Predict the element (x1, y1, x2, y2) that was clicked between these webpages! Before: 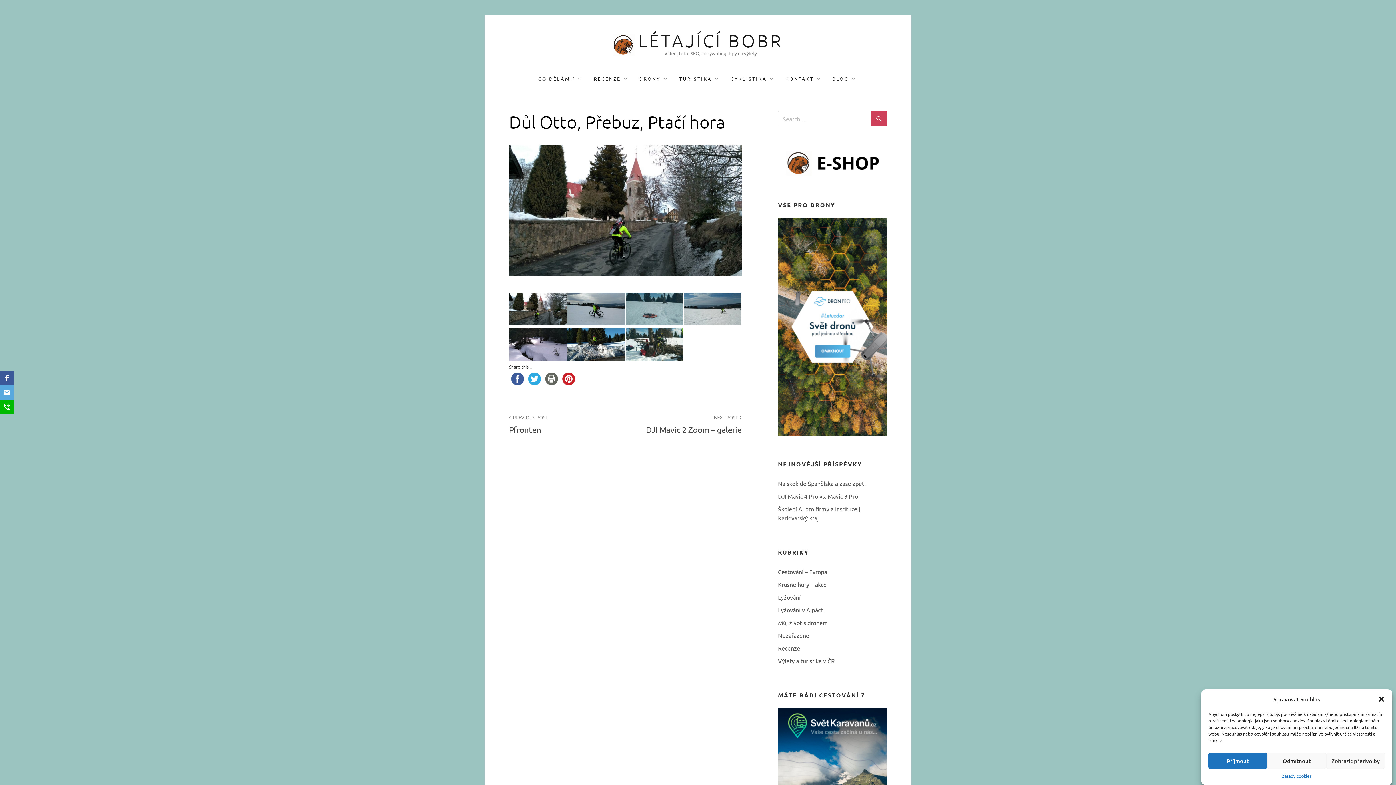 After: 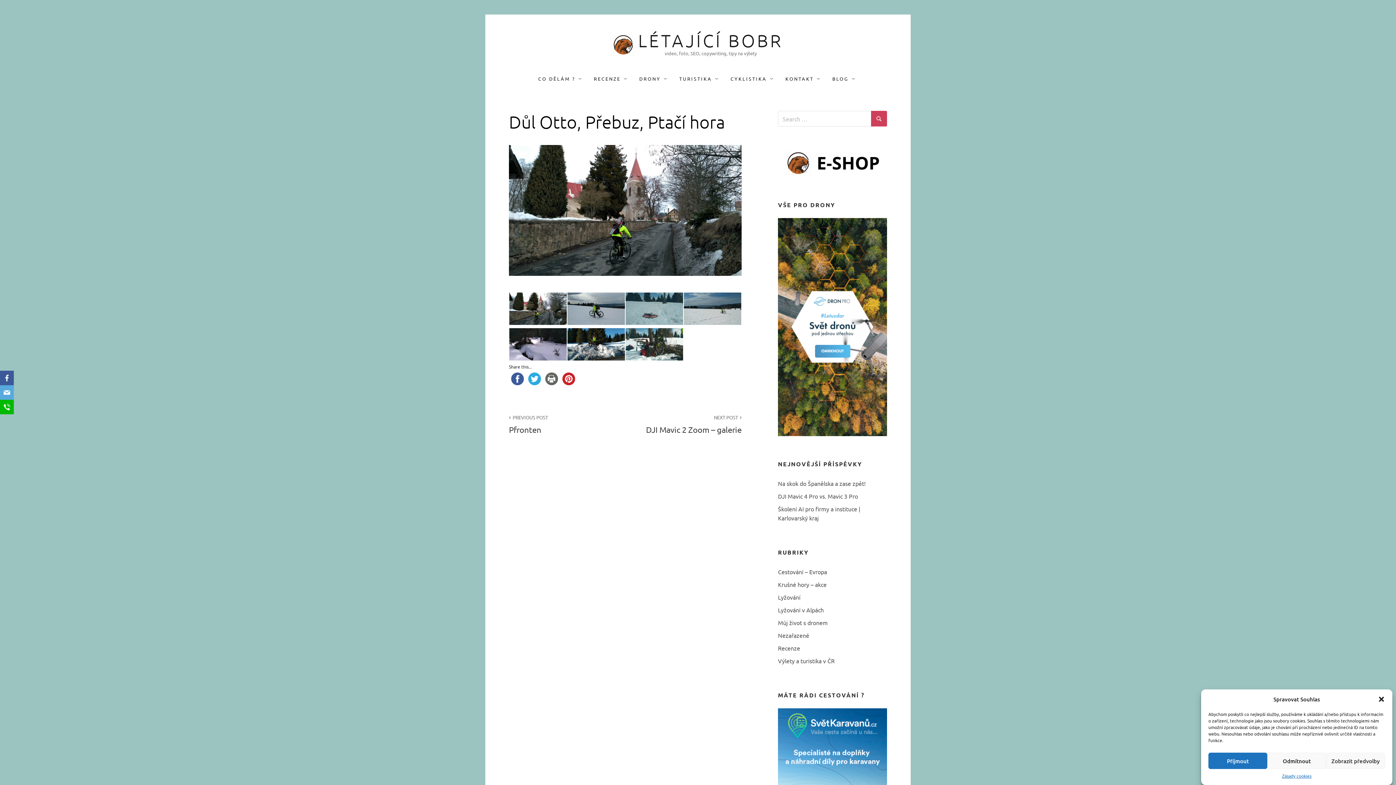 Action: bbox: (0, 385, 13, 400) label: Email